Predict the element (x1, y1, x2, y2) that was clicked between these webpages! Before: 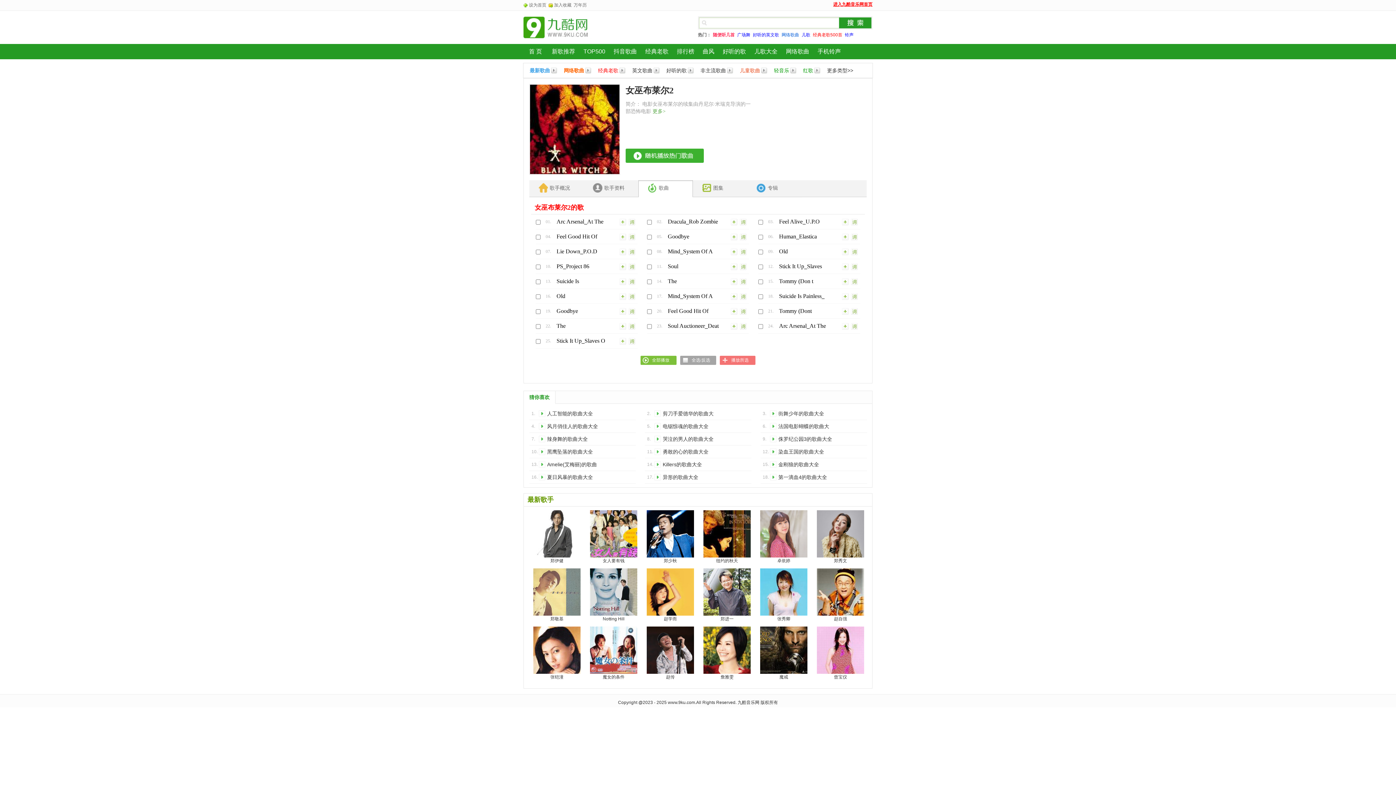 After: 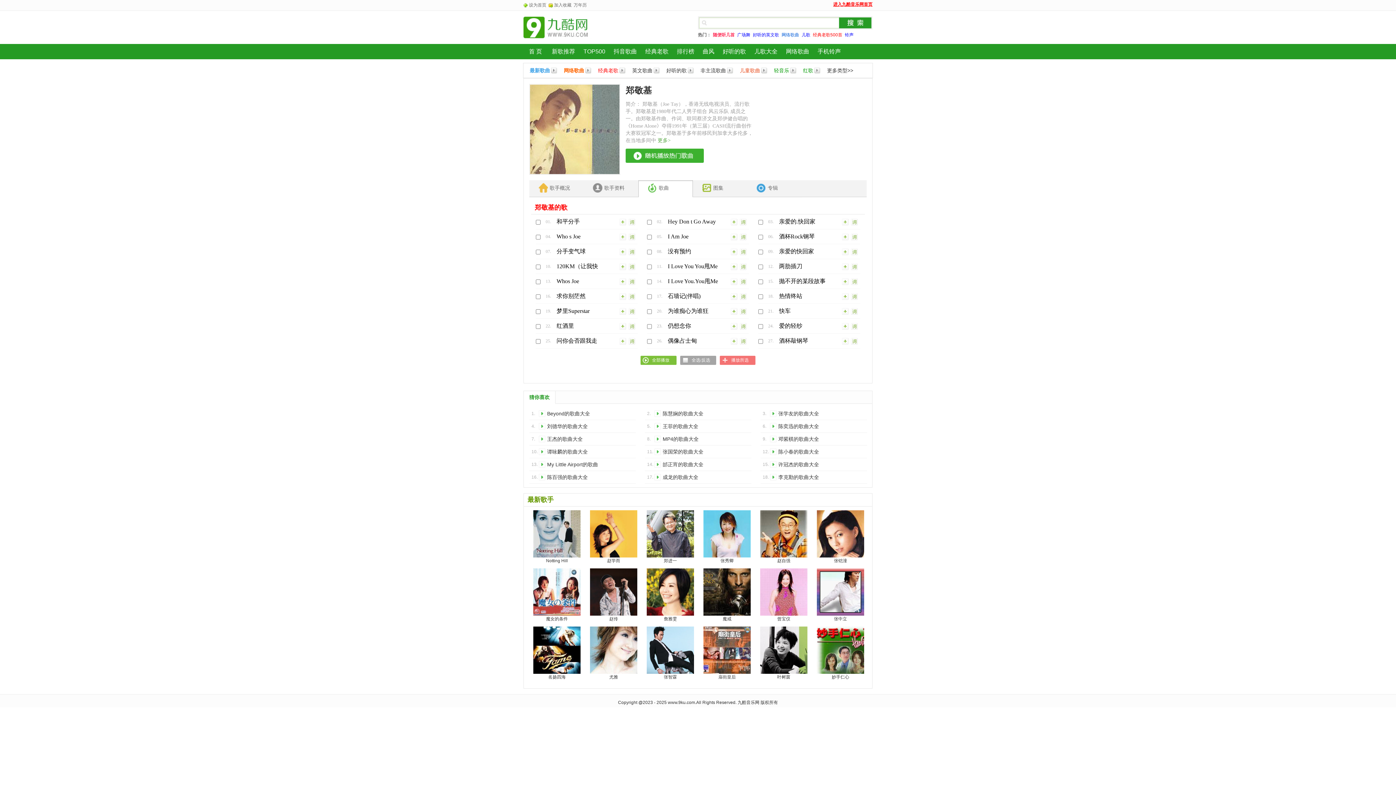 Action: label: 郑敬基 bbox: (550, 616, 563, 621)